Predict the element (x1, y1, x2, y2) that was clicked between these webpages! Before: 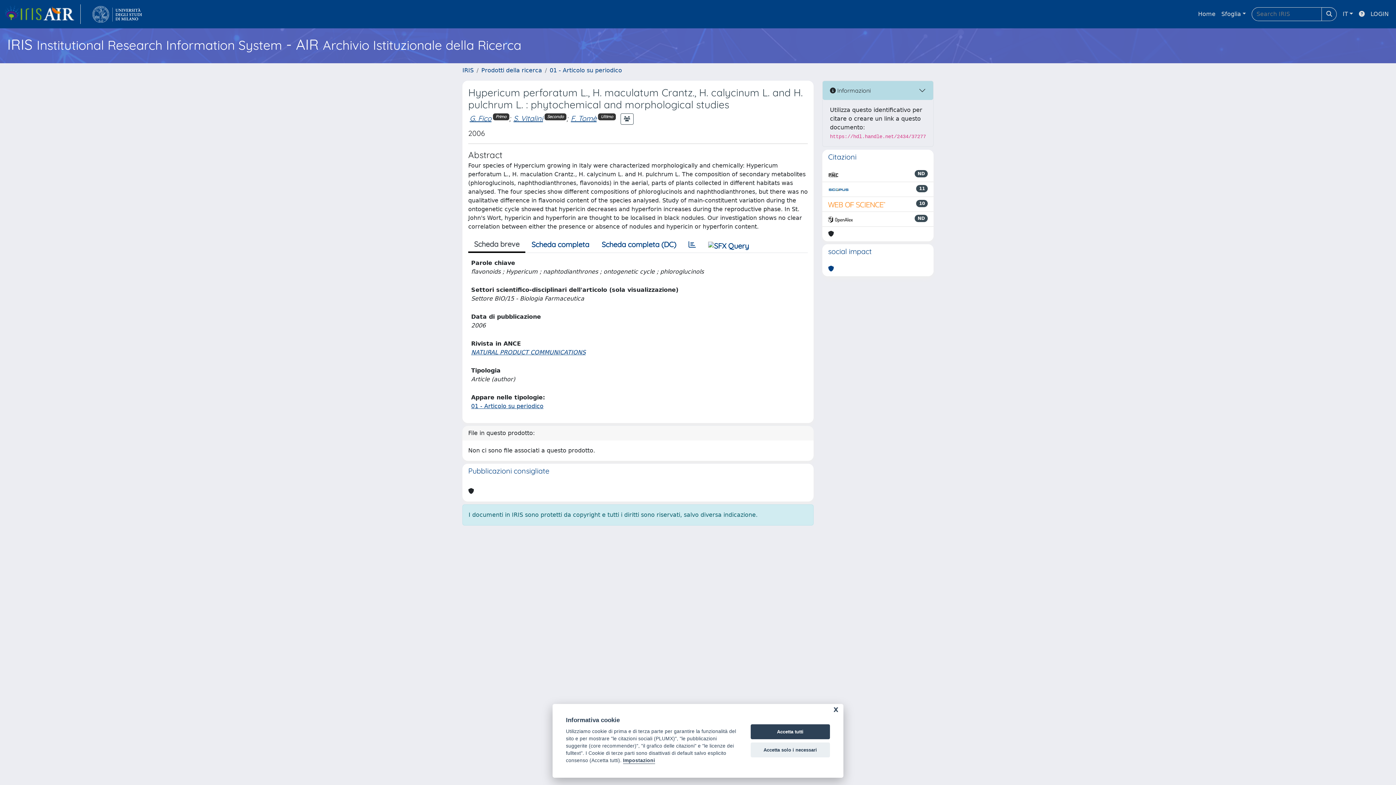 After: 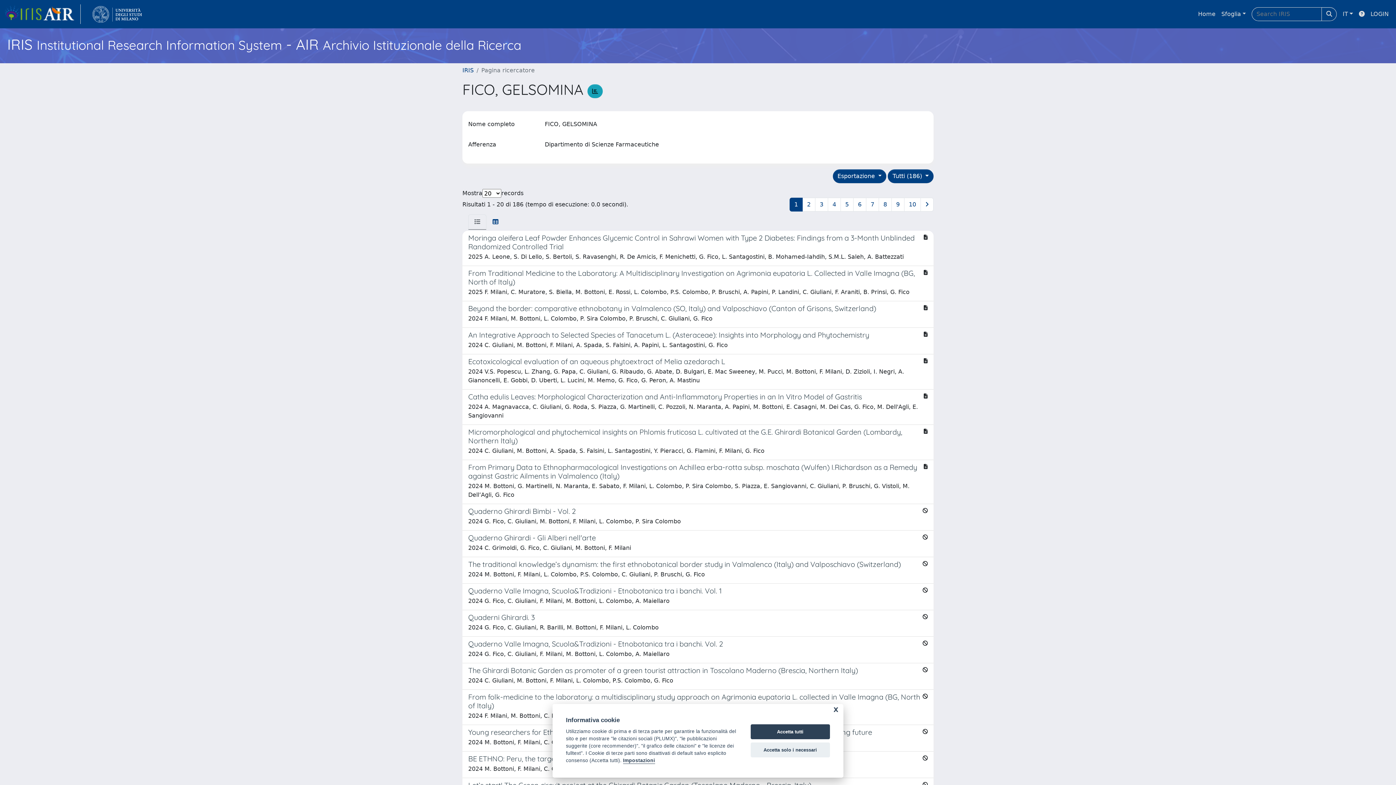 Action: label: G. Fico bbox: (469, 113, 491, 122)